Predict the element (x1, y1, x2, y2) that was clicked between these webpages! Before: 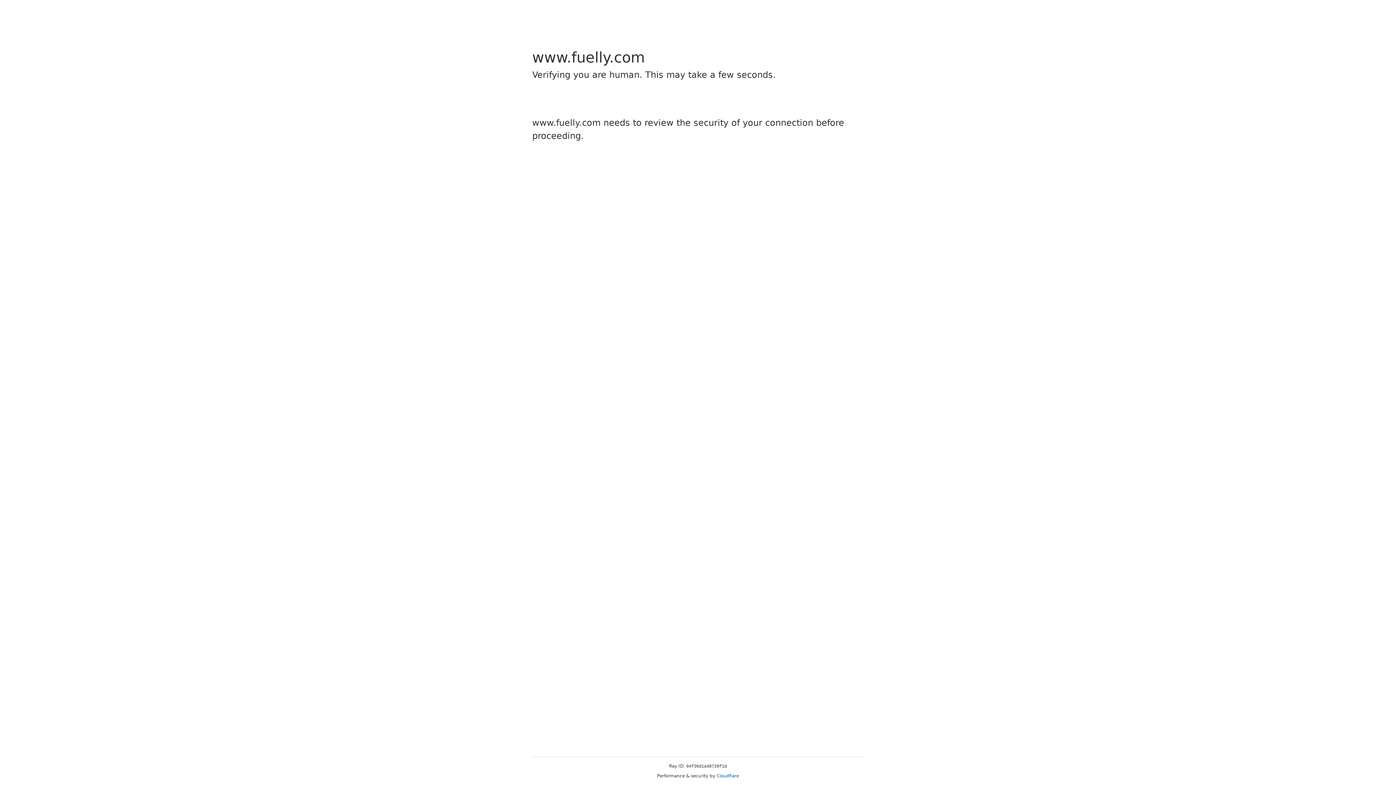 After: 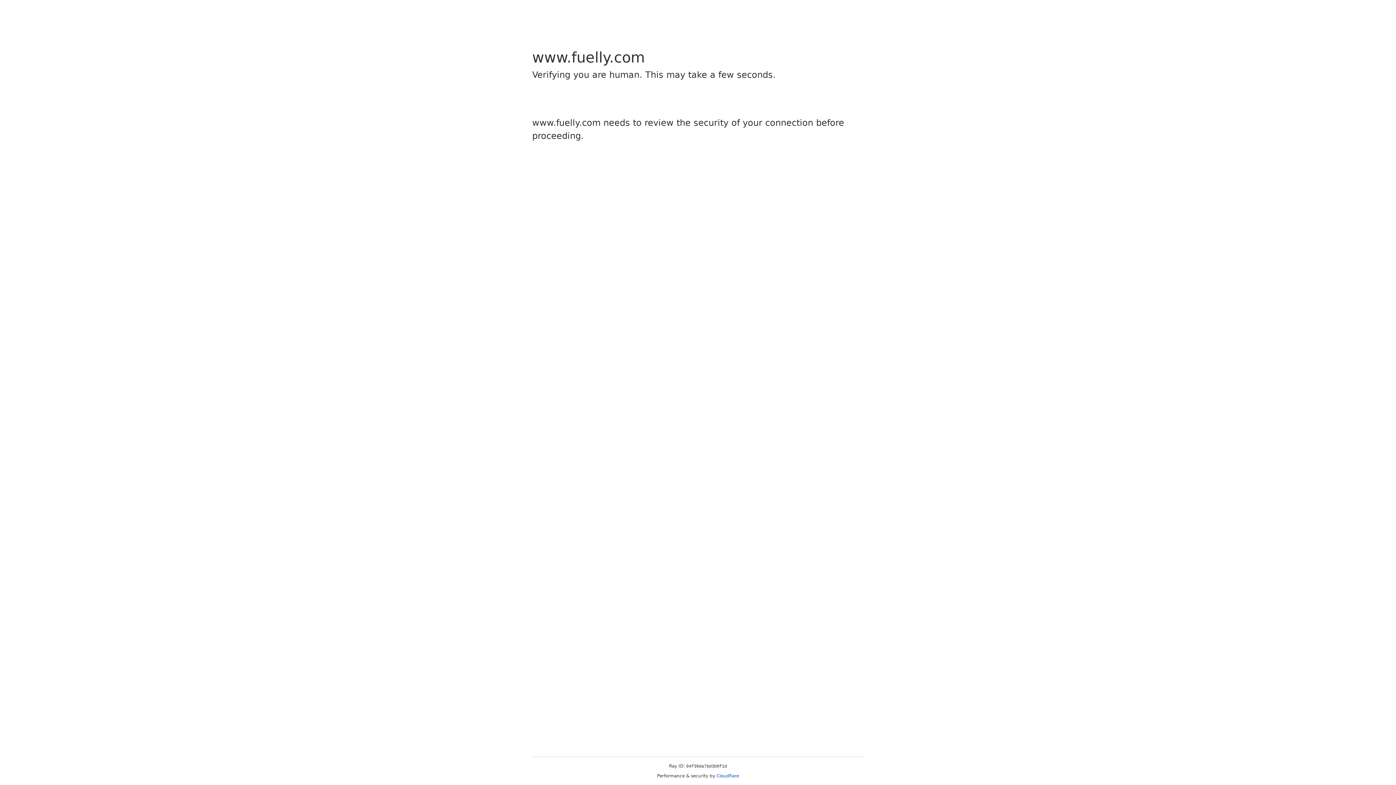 Action: label: Cloudflare bbox: (716, 773, 739, 778)